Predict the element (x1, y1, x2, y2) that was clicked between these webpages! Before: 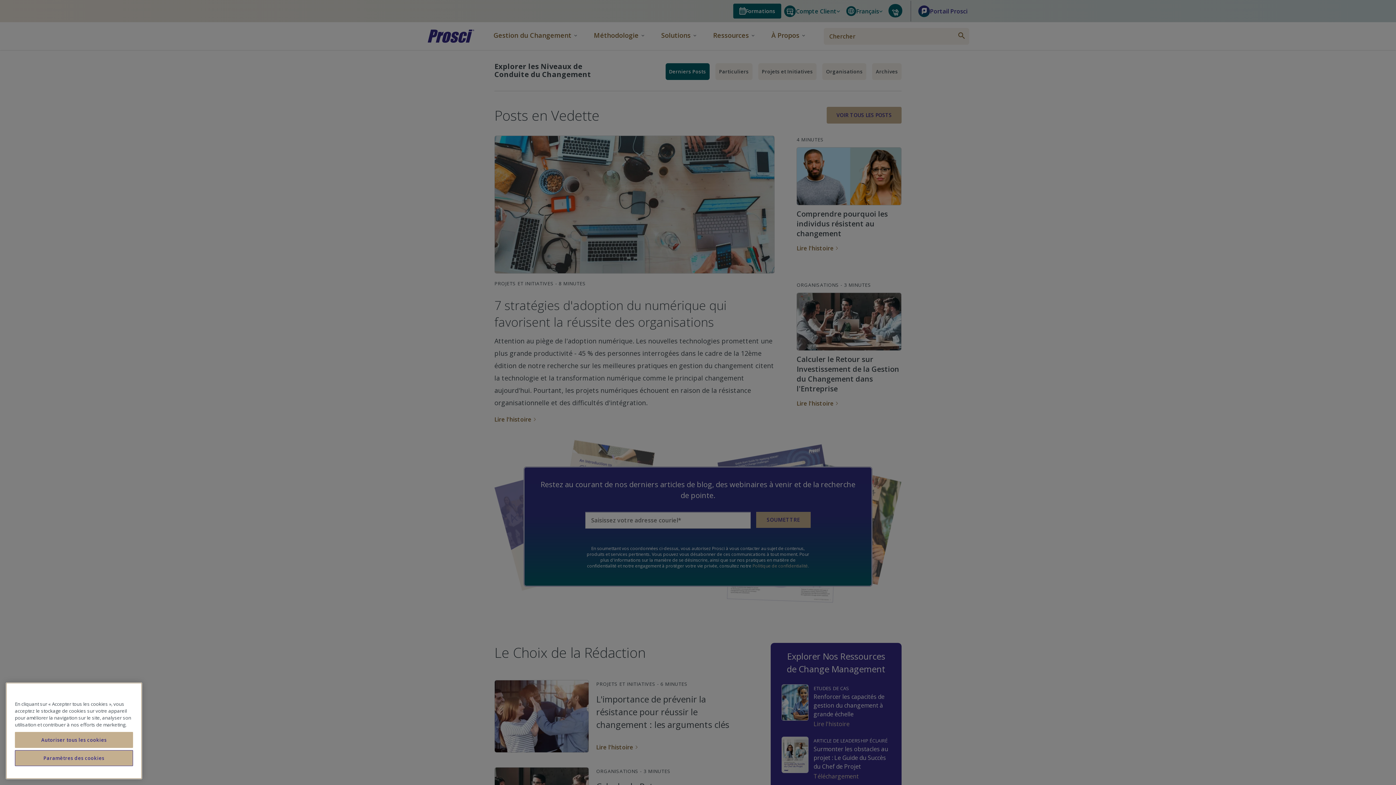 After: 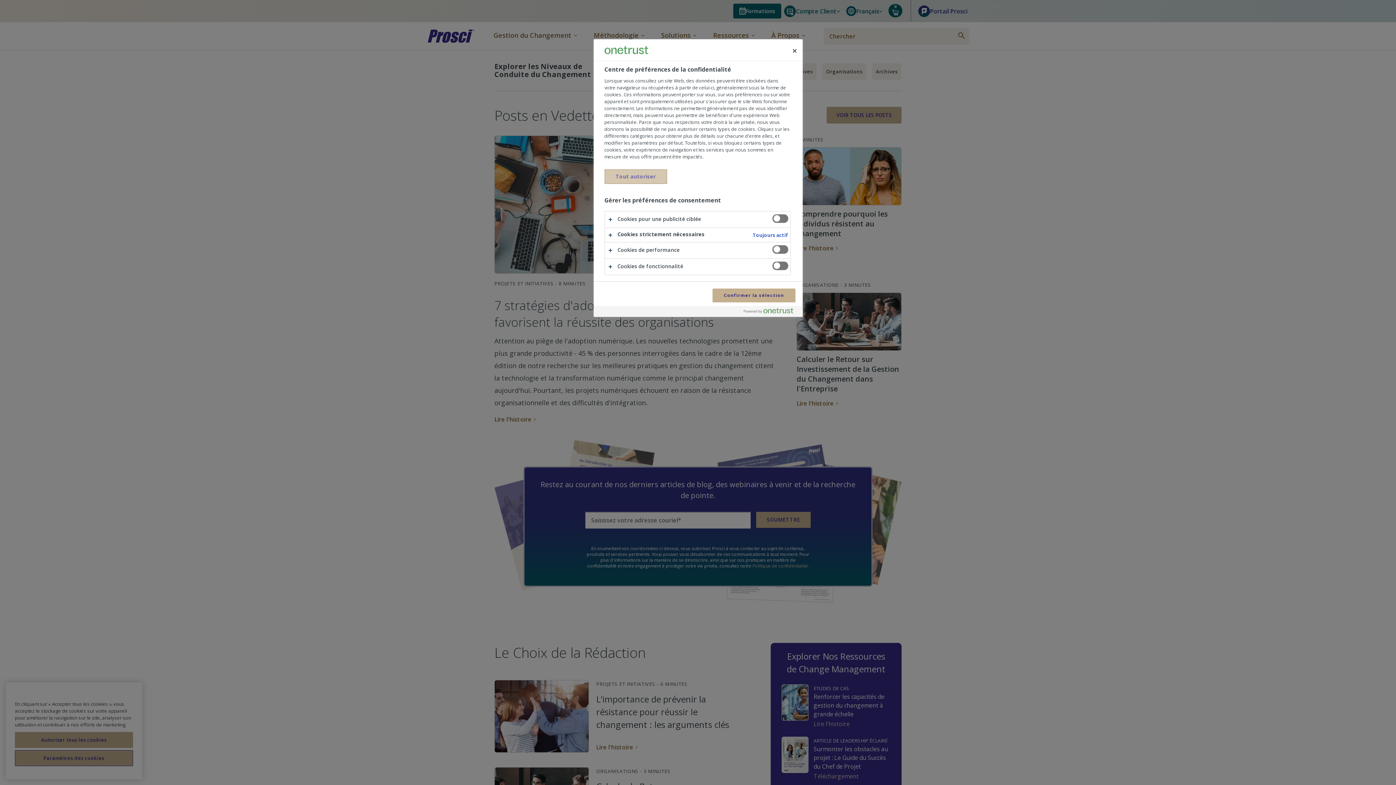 Action: label: Paramètres des cookies bbox: (14, 750, 133, 766)